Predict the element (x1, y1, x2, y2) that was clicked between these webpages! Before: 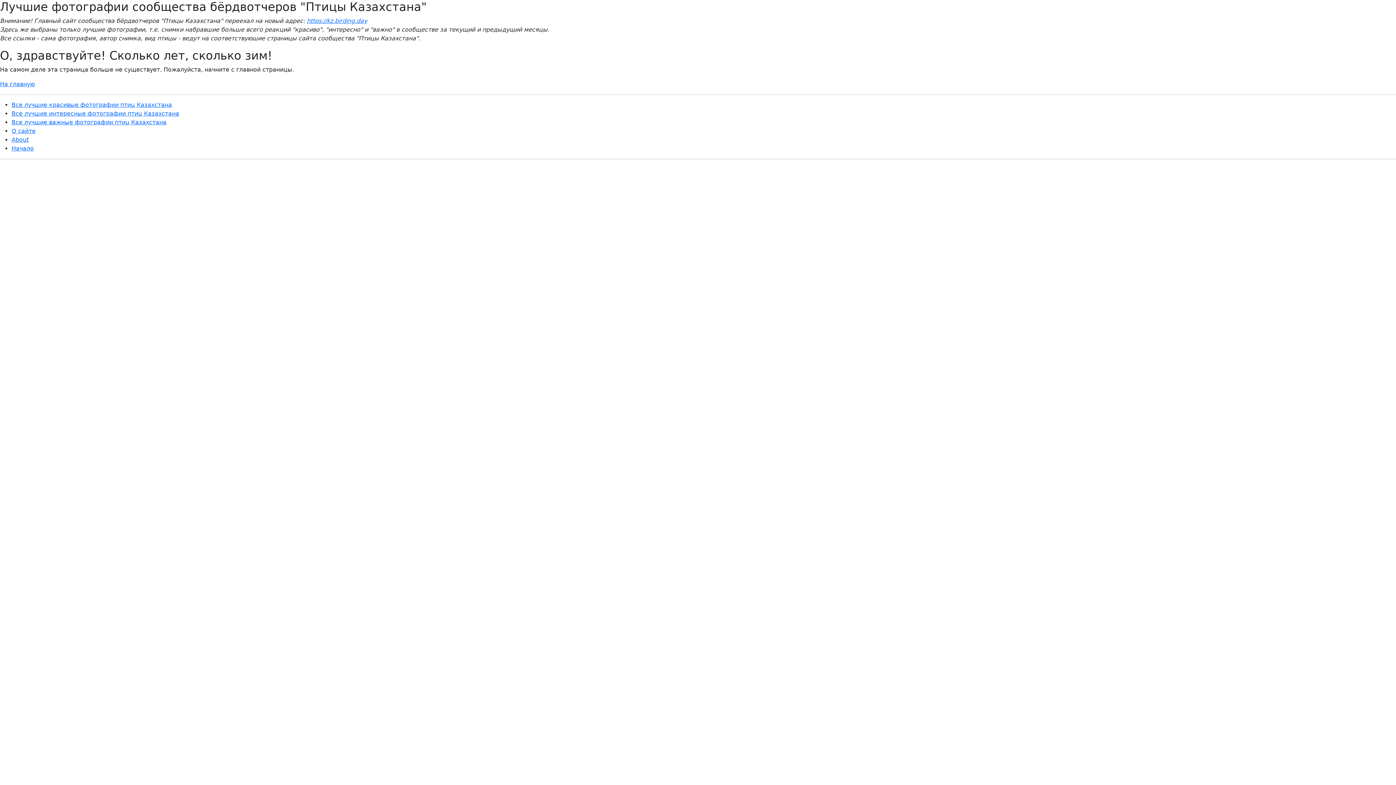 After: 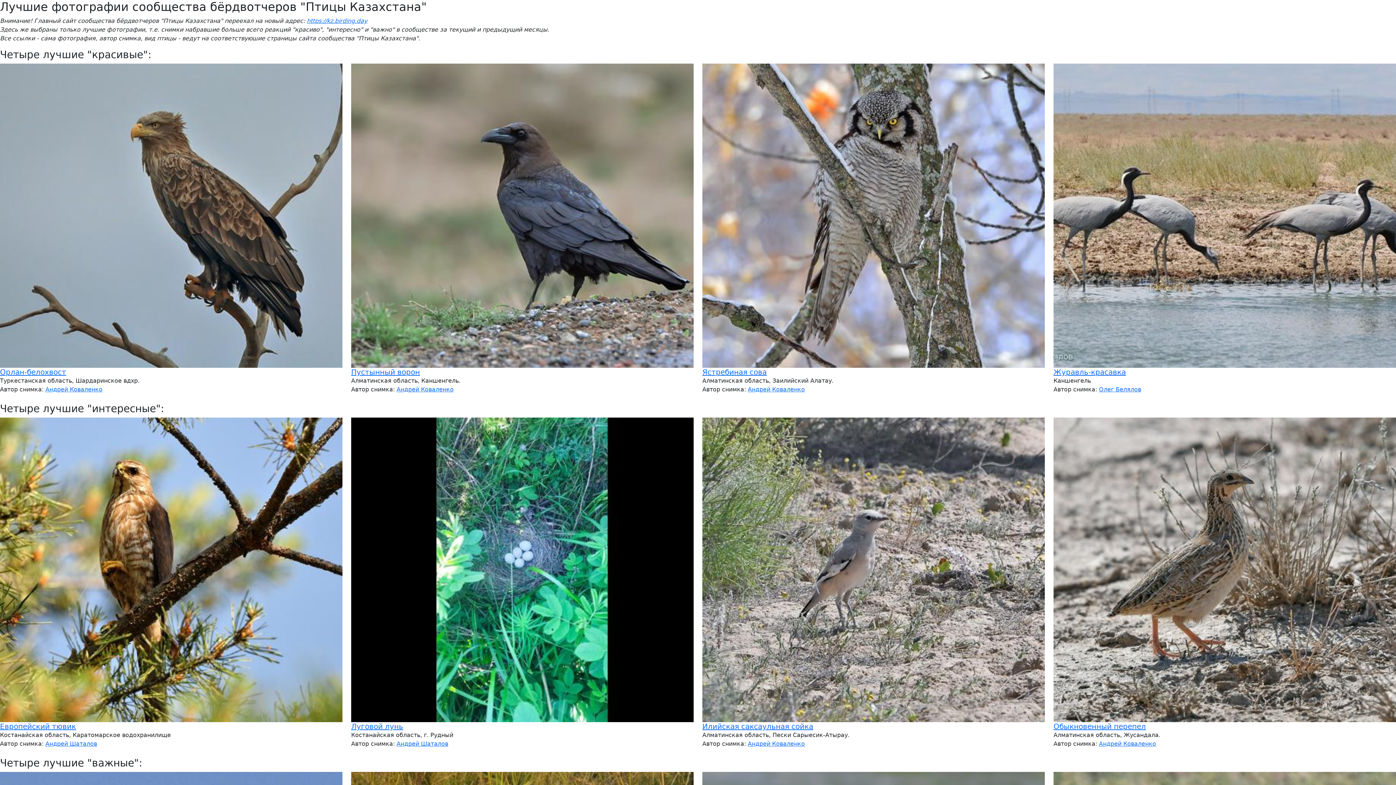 Action: bbox: (0, 80, 34, 87) label: На главную